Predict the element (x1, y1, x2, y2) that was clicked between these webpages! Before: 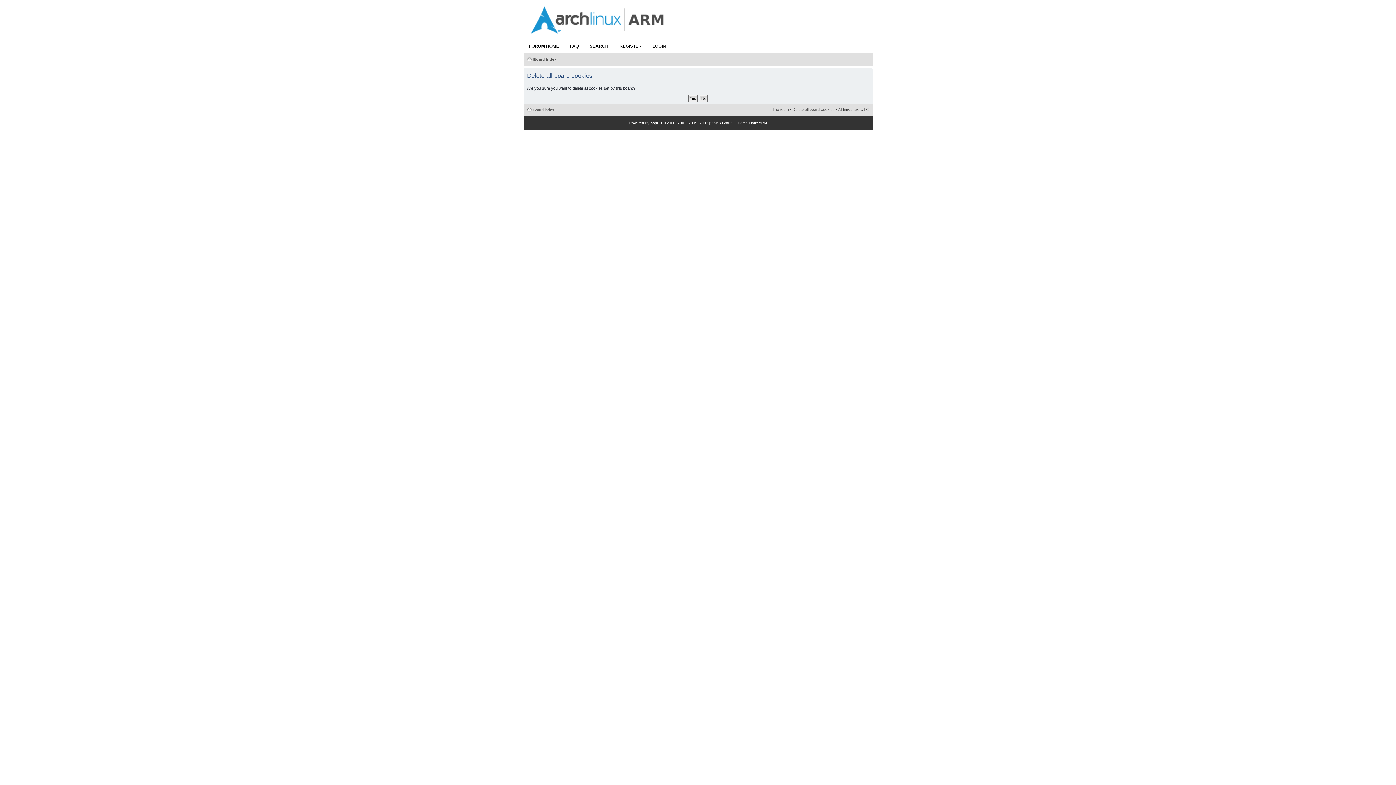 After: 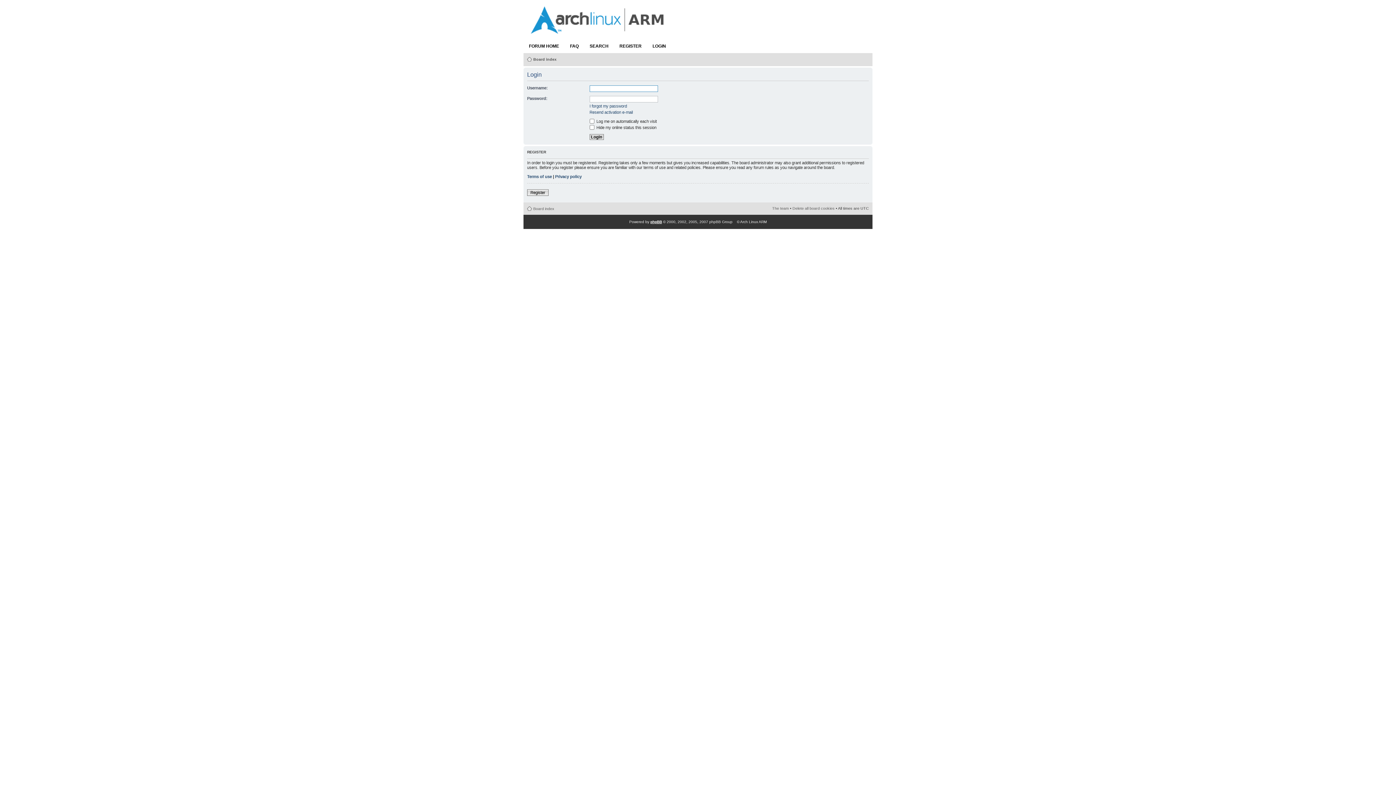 Action: bbox: (647, 38, 671, 53) label: LOGIN